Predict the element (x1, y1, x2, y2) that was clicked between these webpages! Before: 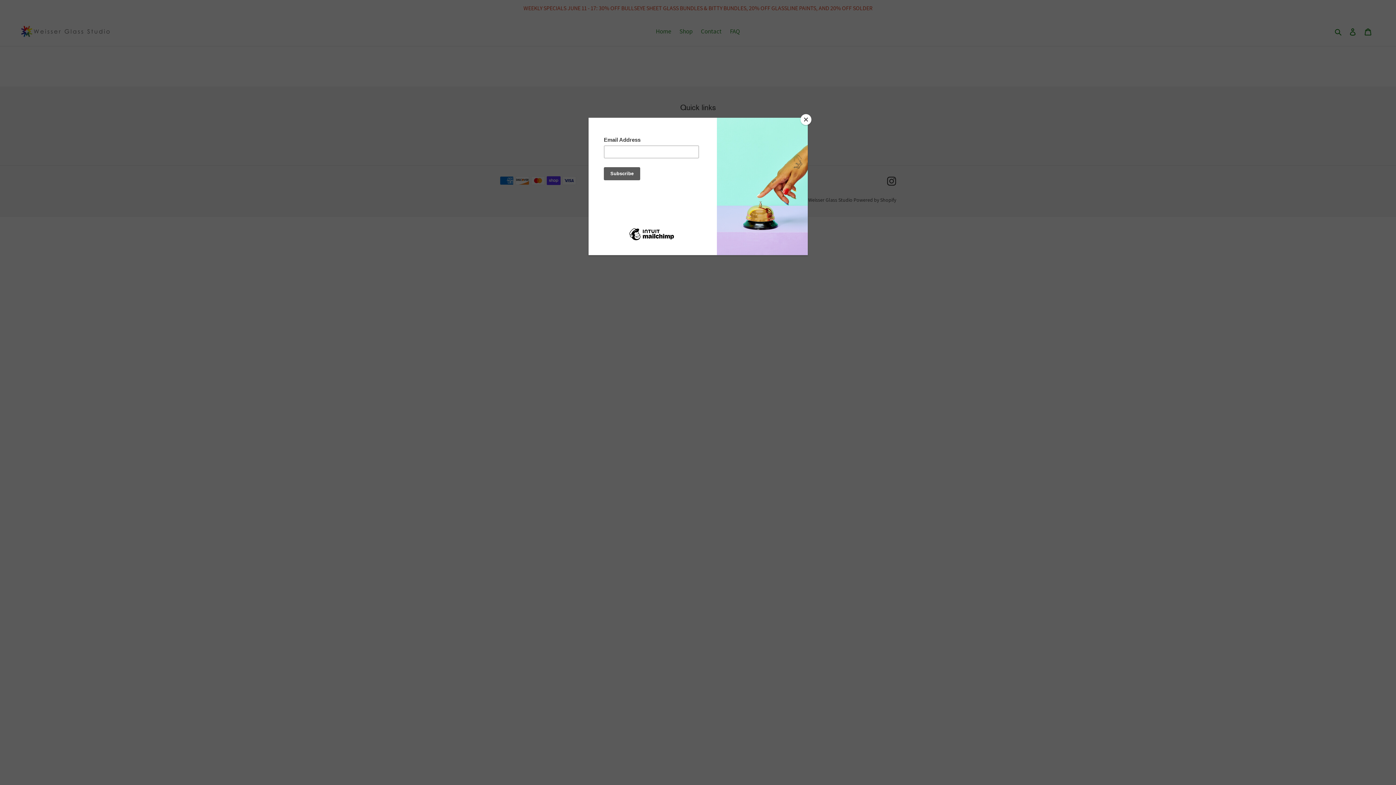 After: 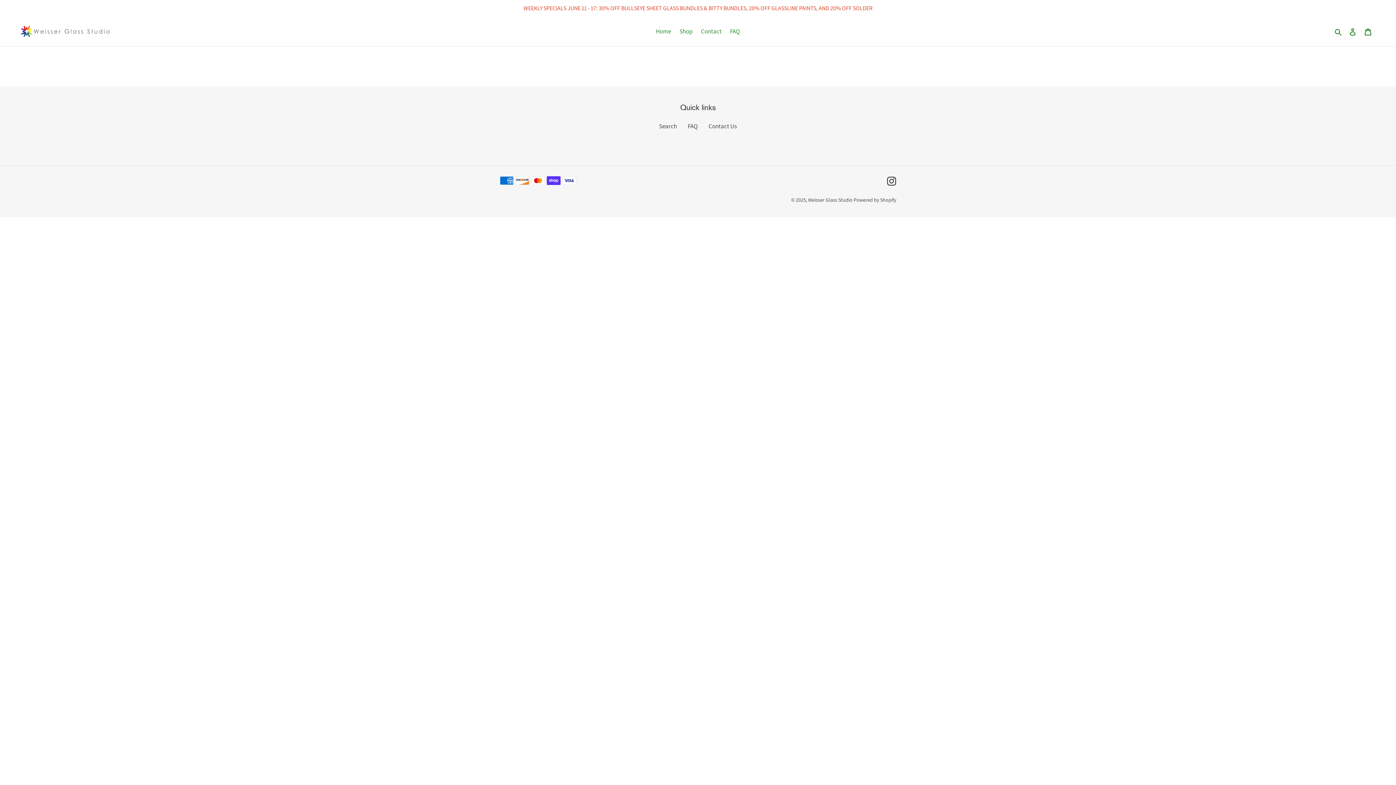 Action: label: Close bbox: (800, 114, 811, 125)